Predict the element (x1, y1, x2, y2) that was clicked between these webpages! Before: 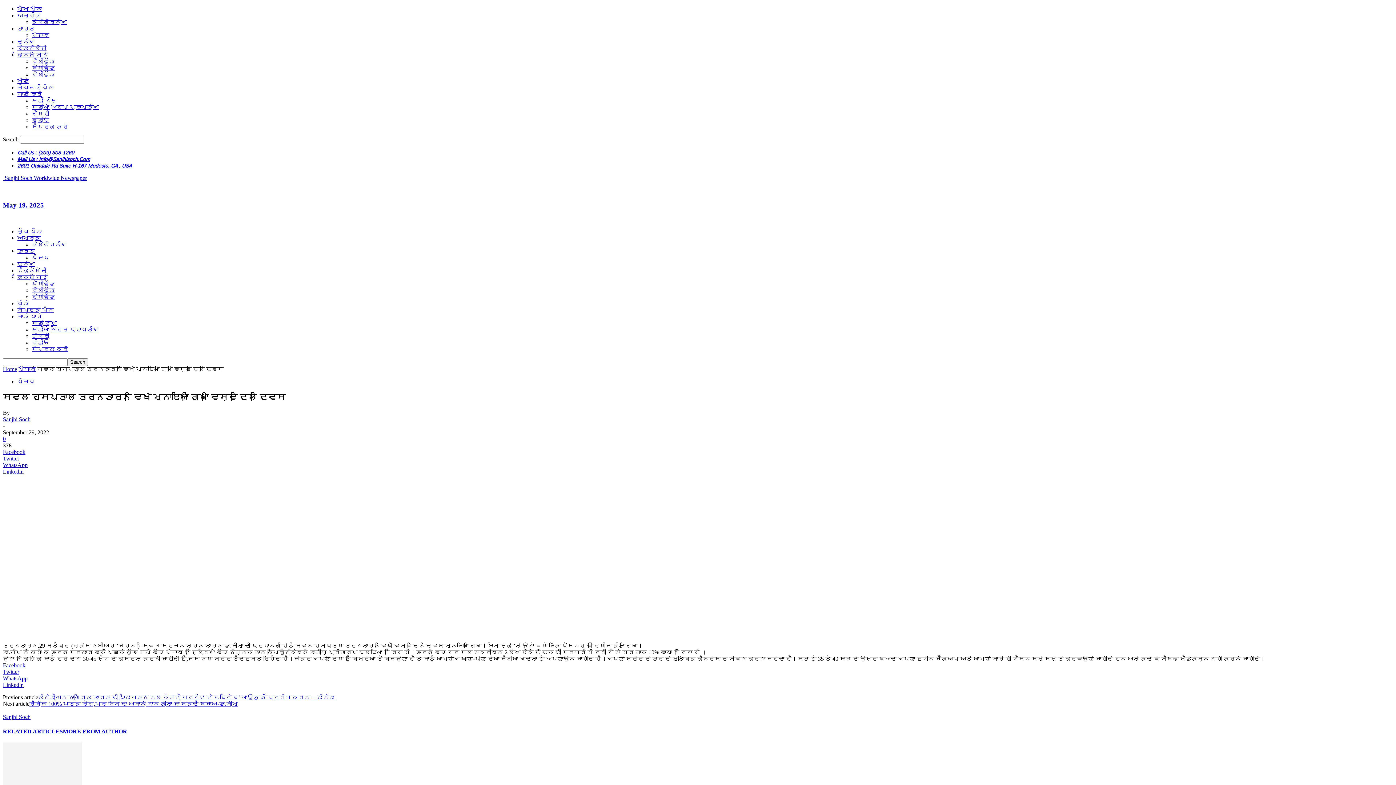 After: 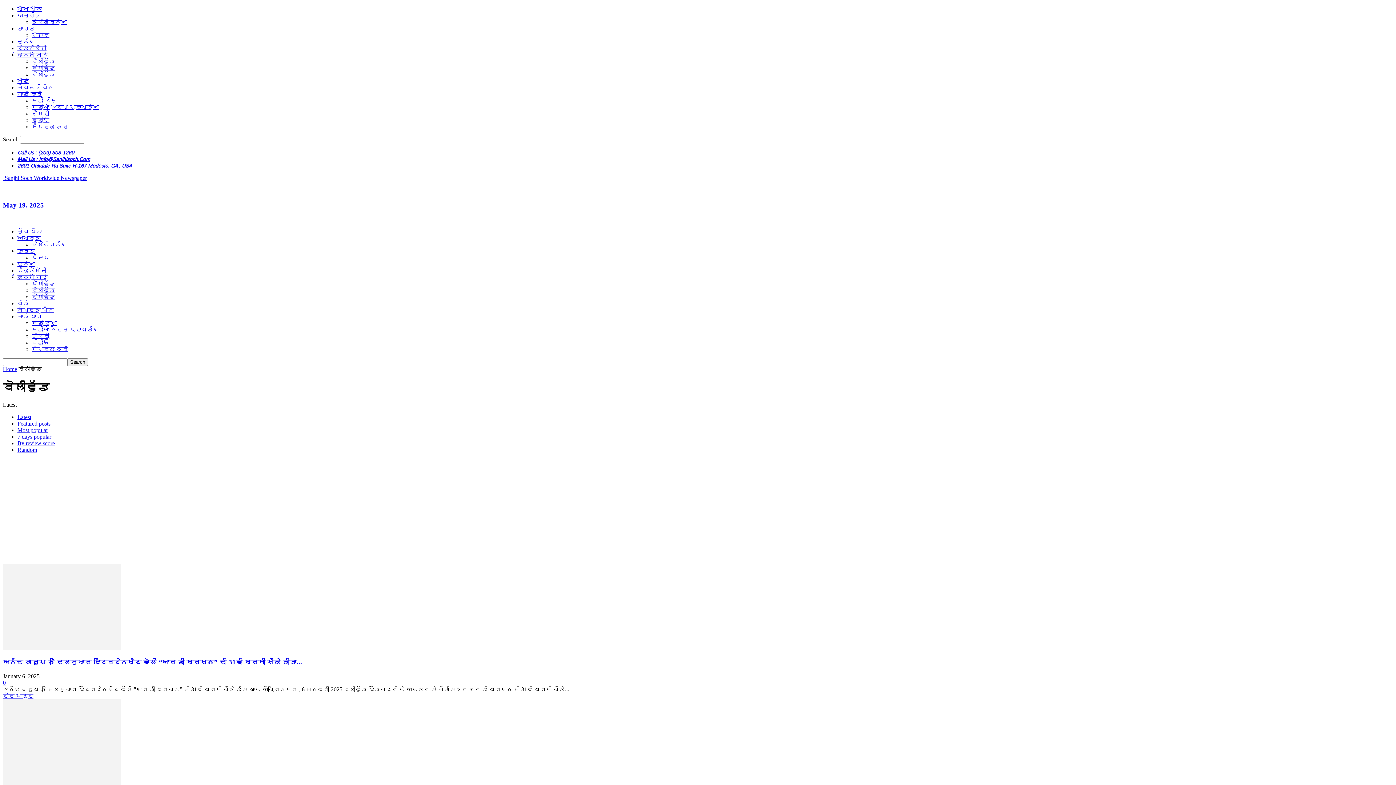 Action: bbox: (32, 64, 55, 70) label: ਬੋਲੀਵੁੱਡ